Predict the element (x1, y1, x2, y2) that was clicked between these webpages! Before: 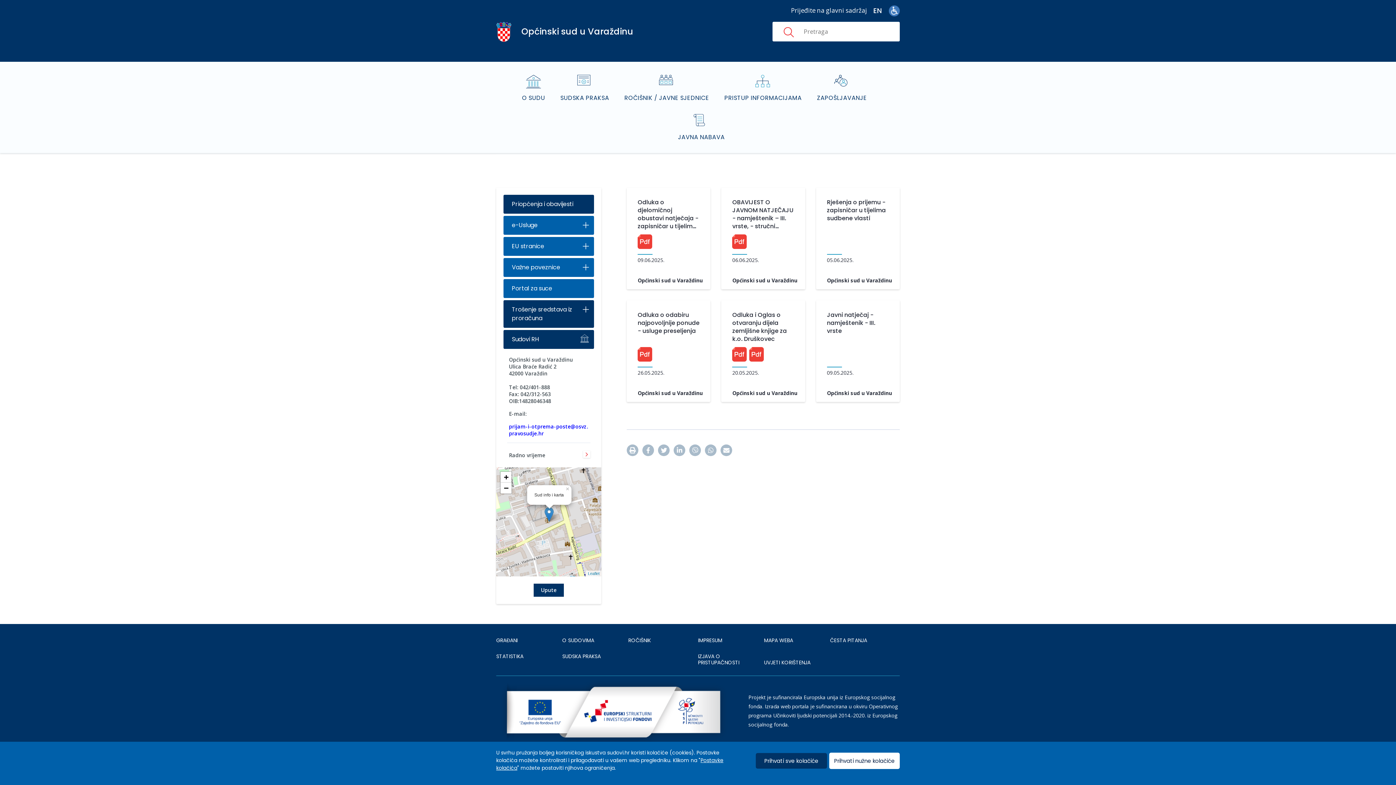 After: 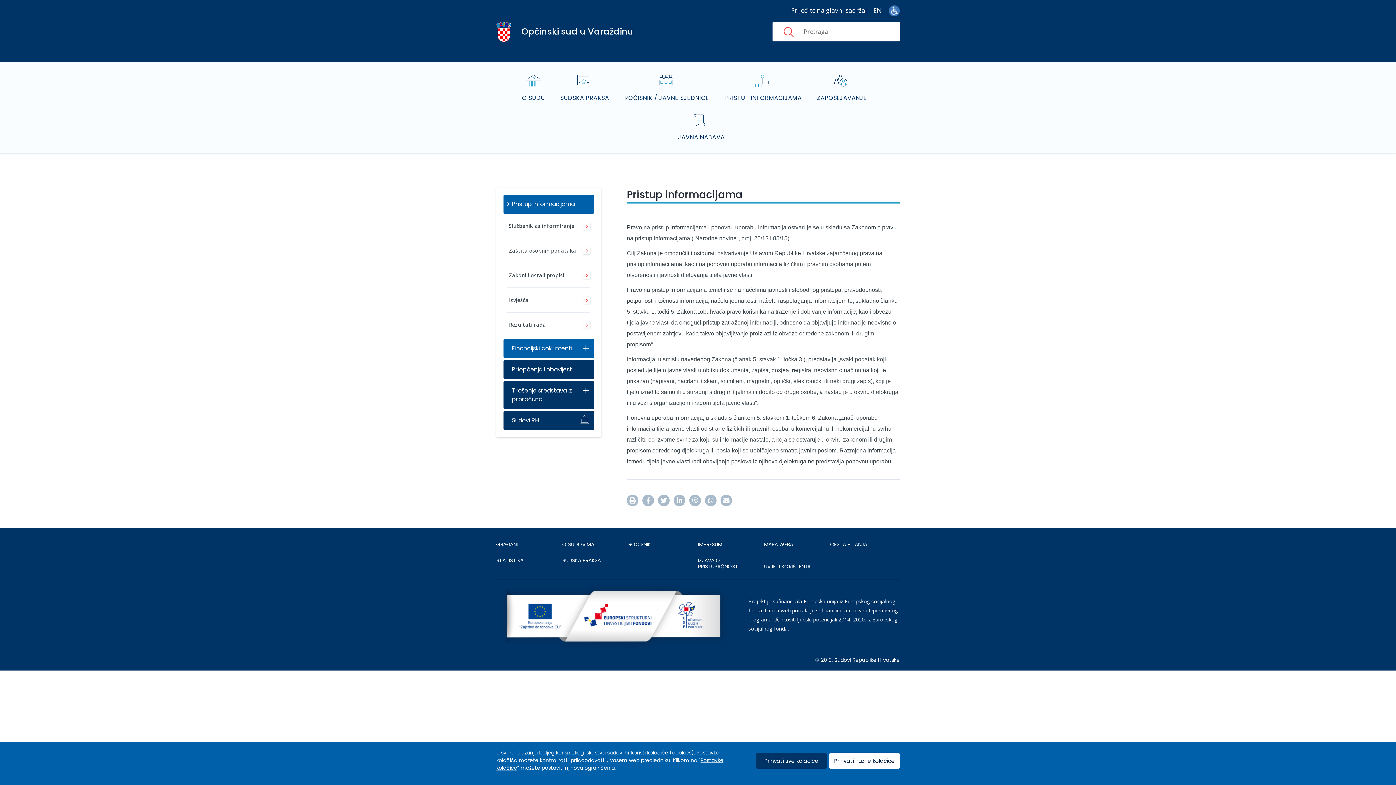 Action: bbox: (724, 74, 802, 102) label: PRISTUP INFORMACIJAMA